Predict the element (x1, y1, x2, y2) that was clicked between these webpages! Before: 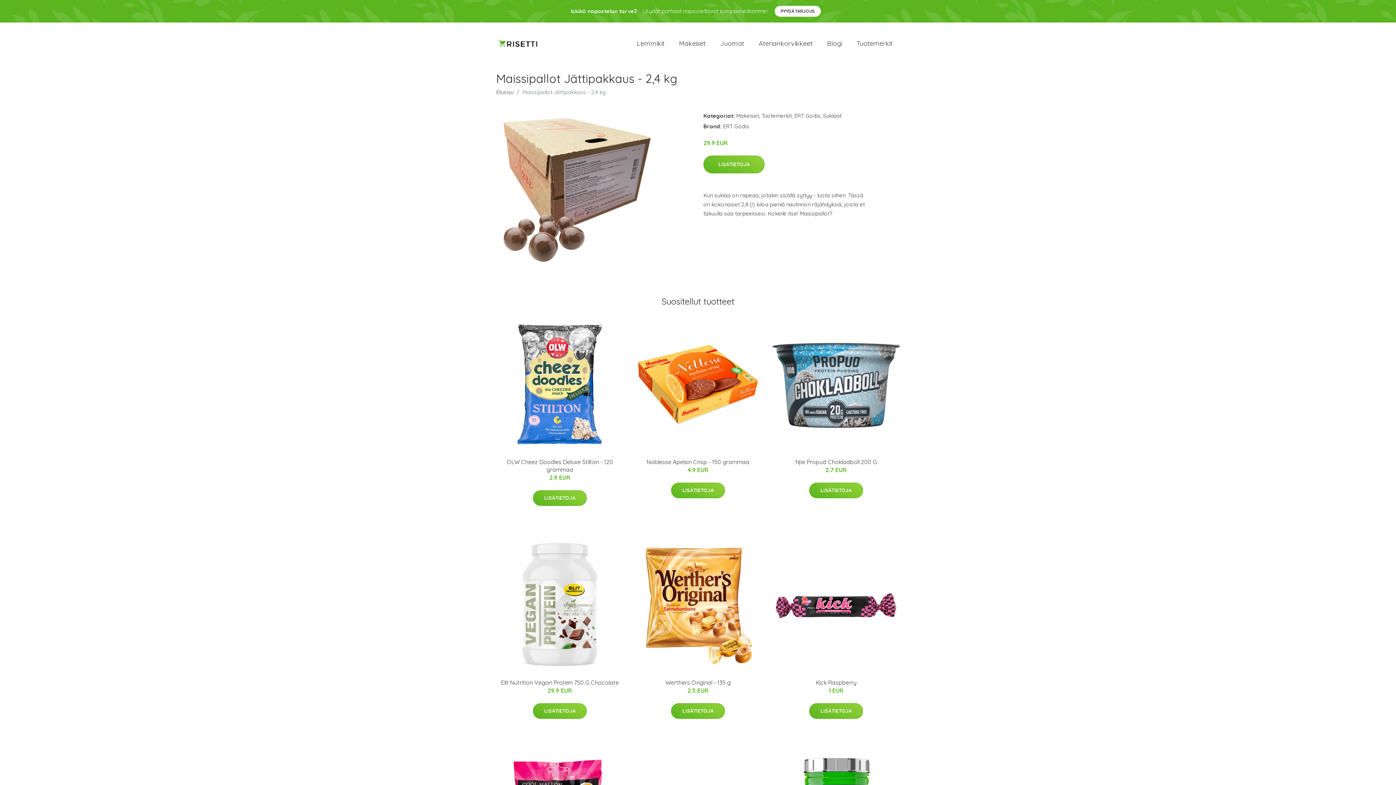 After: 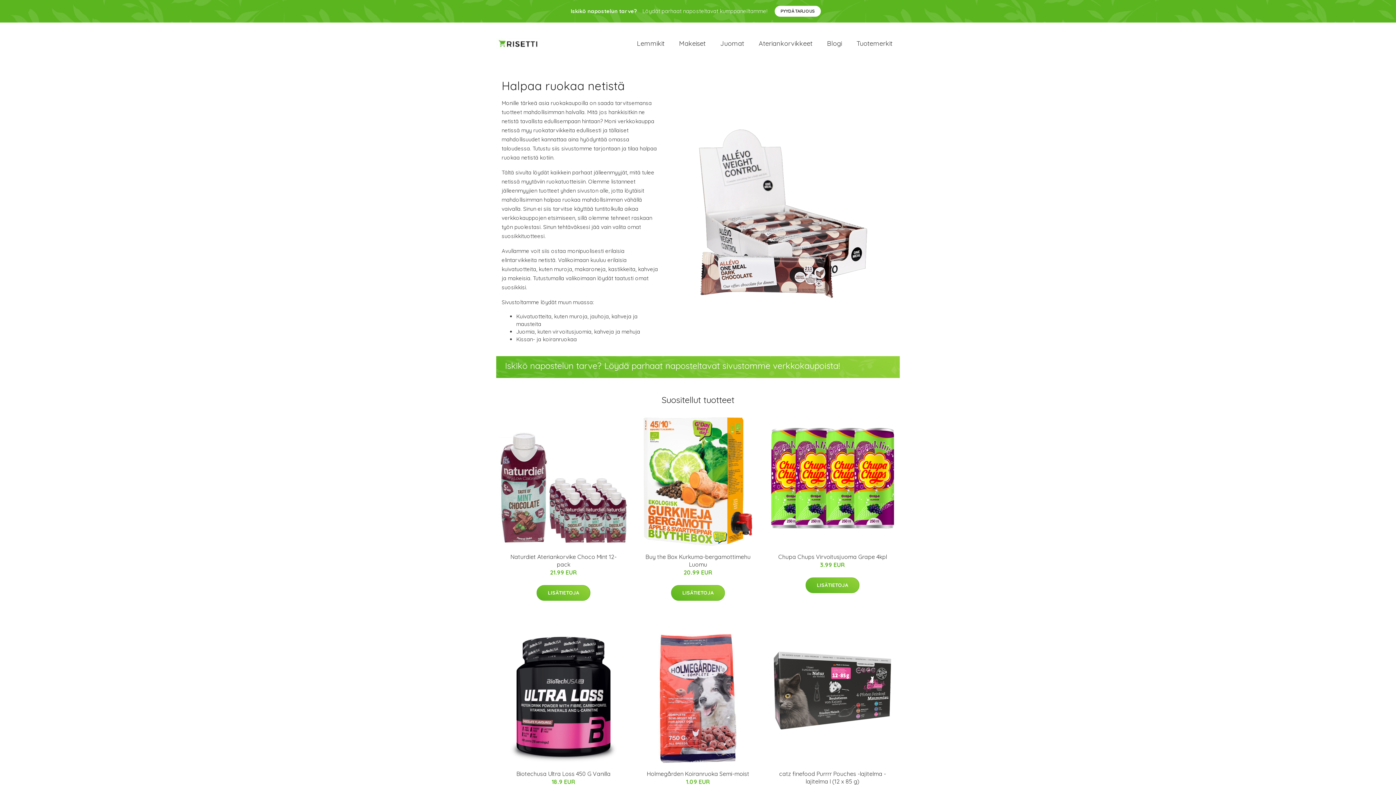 Action: label: Etusivu bbox: (496, 88, 513, 95)